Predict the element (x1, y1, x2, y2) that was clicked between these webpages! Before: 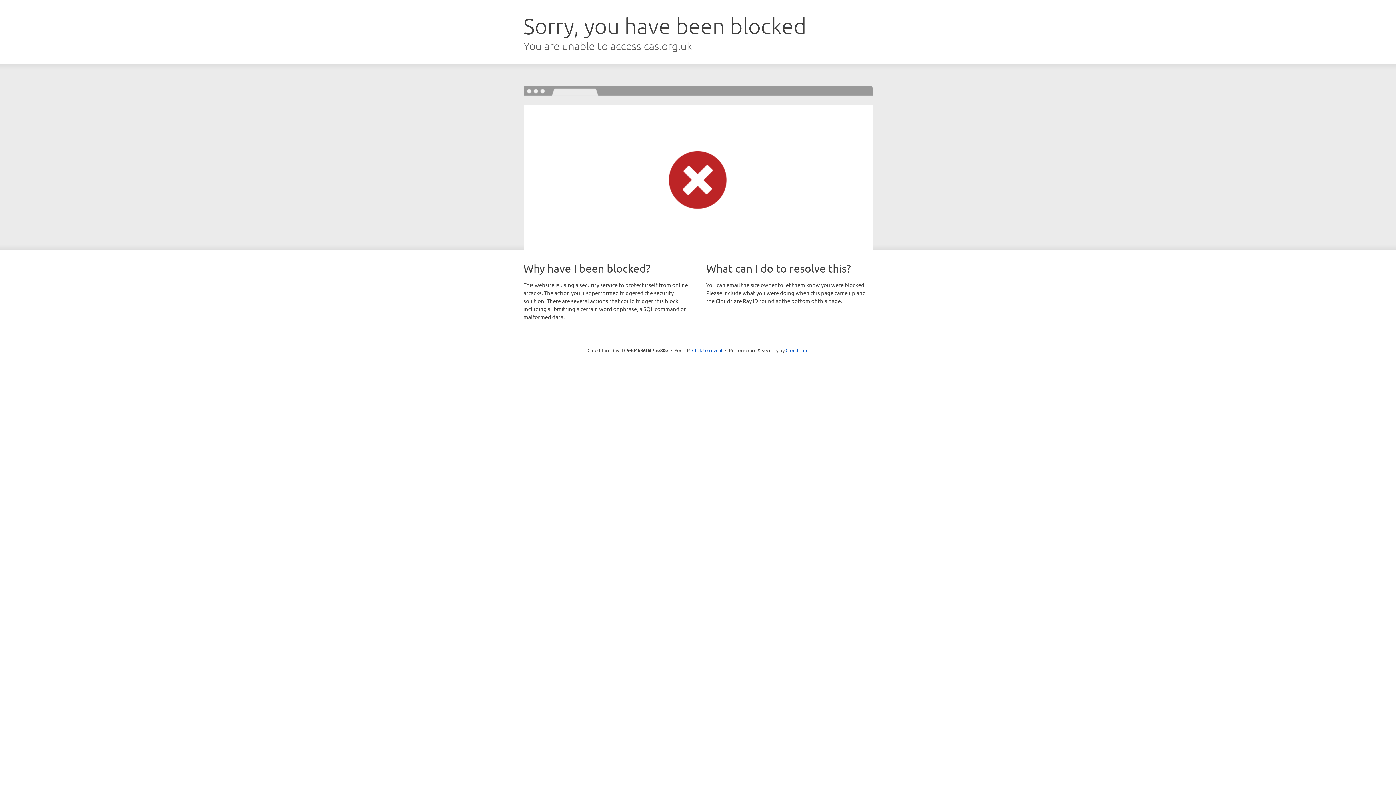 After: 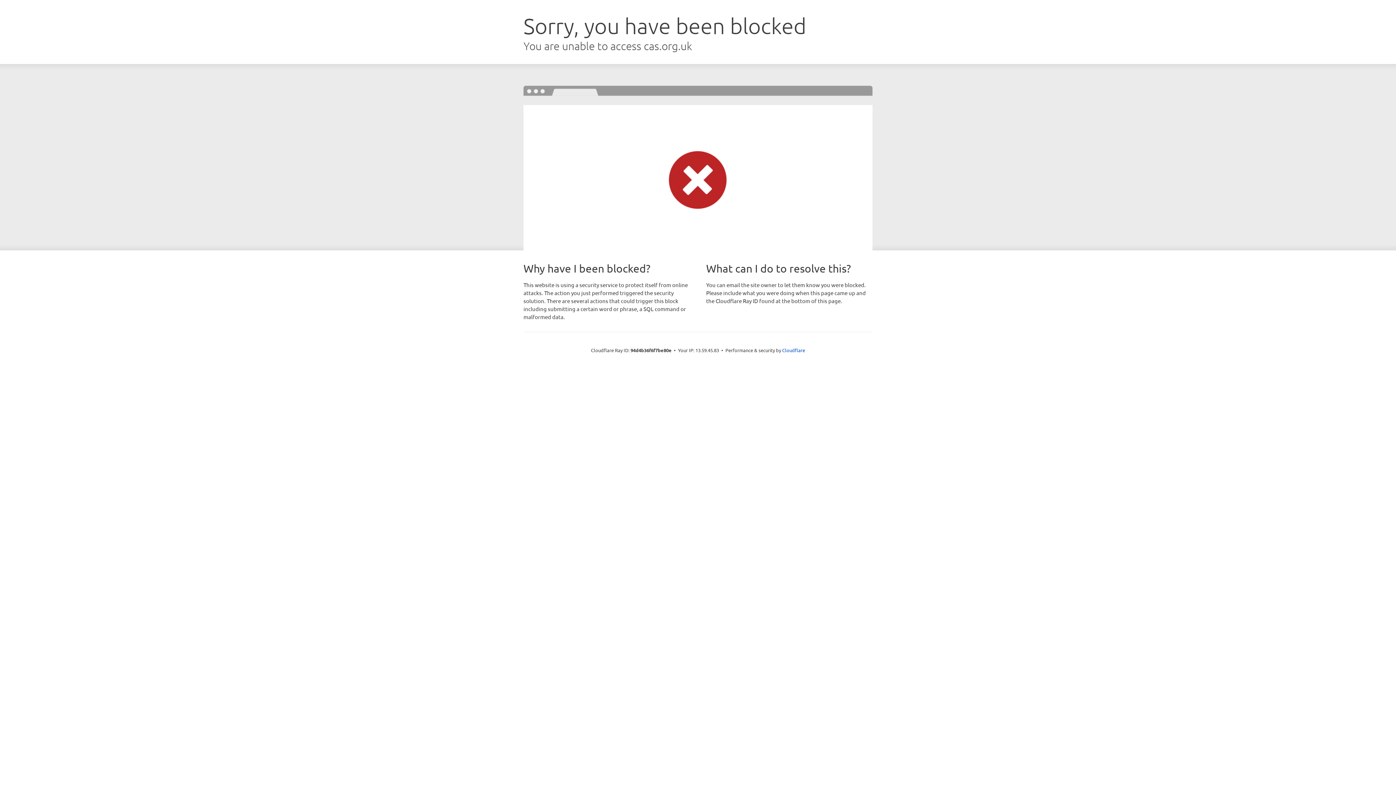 Action: bbox: (692, 346, 722, 353) label: Click to reveal